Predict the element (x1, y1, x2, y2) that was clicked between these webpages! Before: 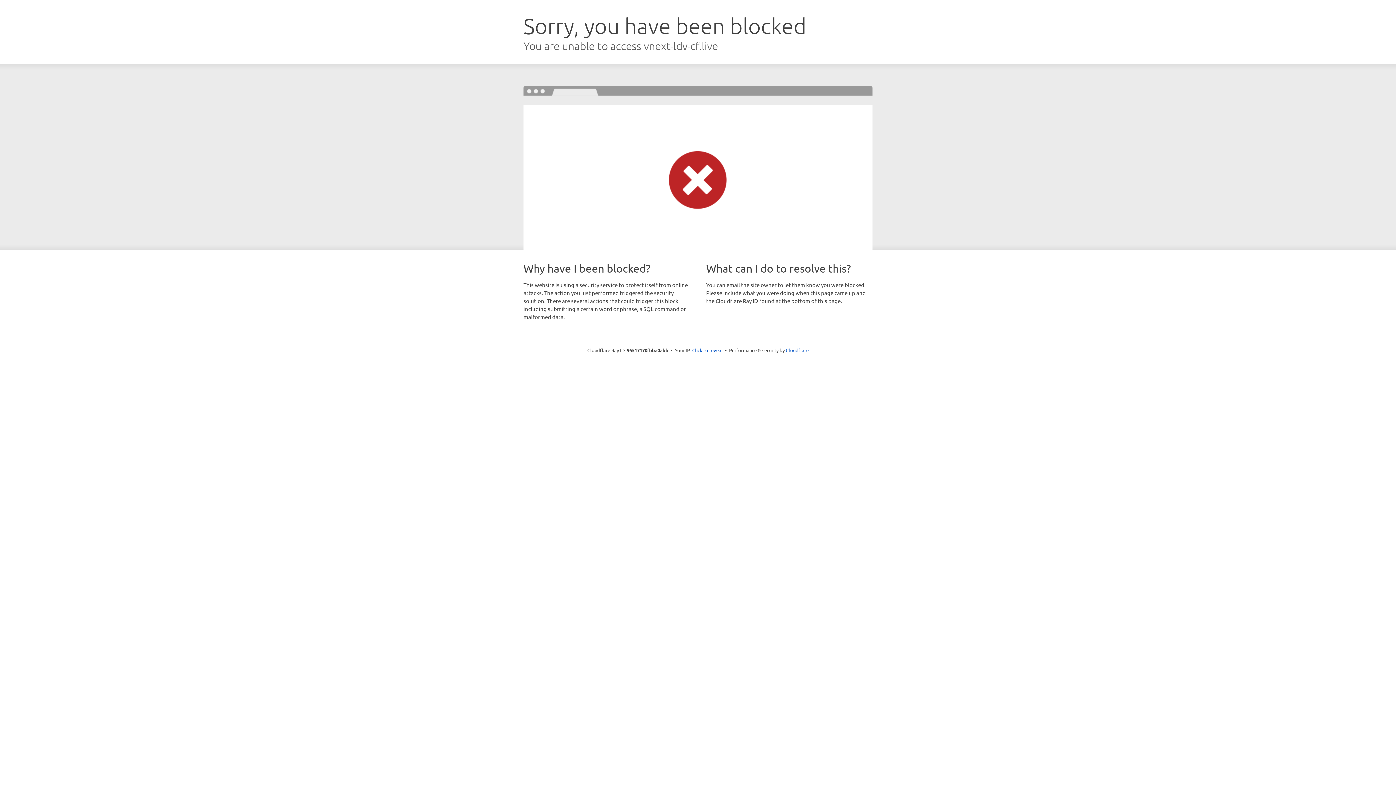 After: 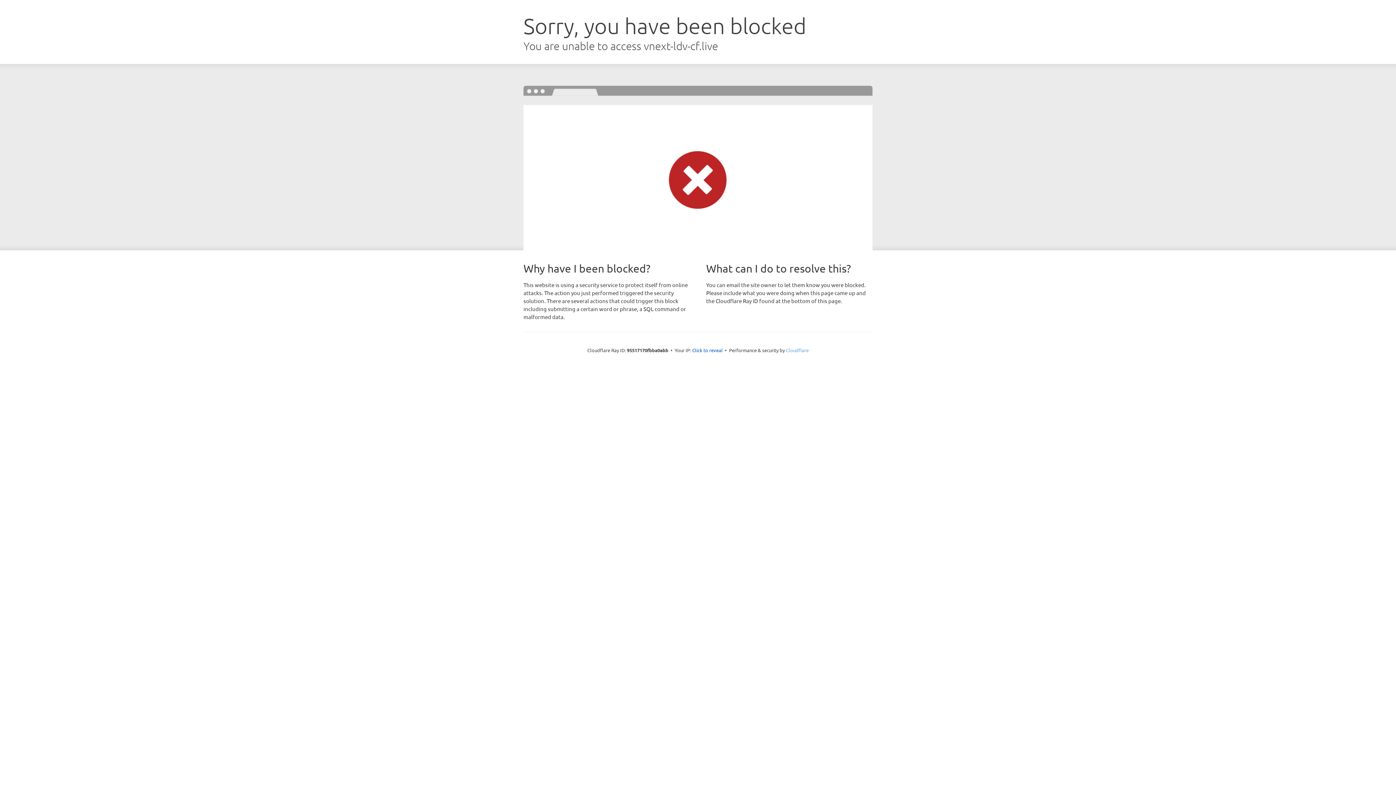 Action: label: Cloudflare bbox: (786, 347, 808, 353)